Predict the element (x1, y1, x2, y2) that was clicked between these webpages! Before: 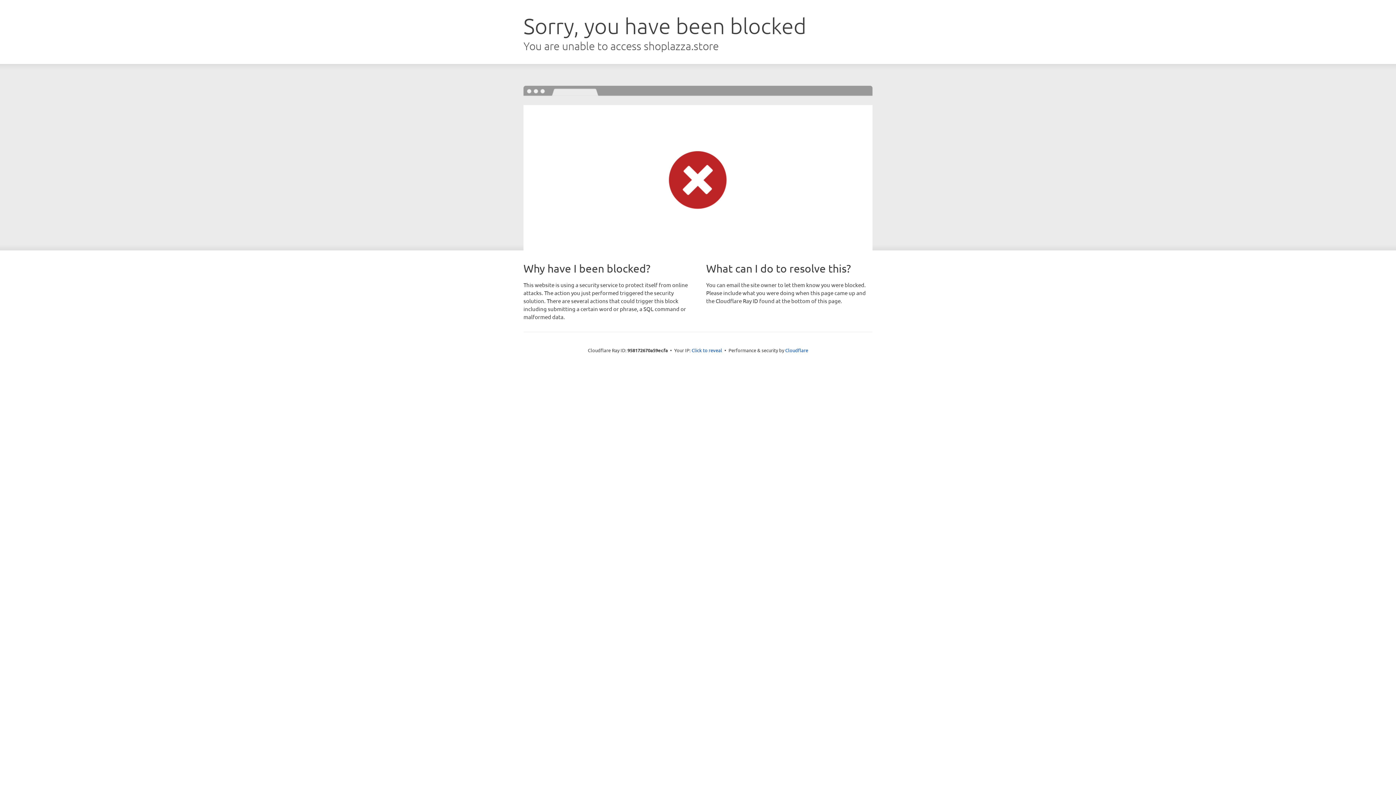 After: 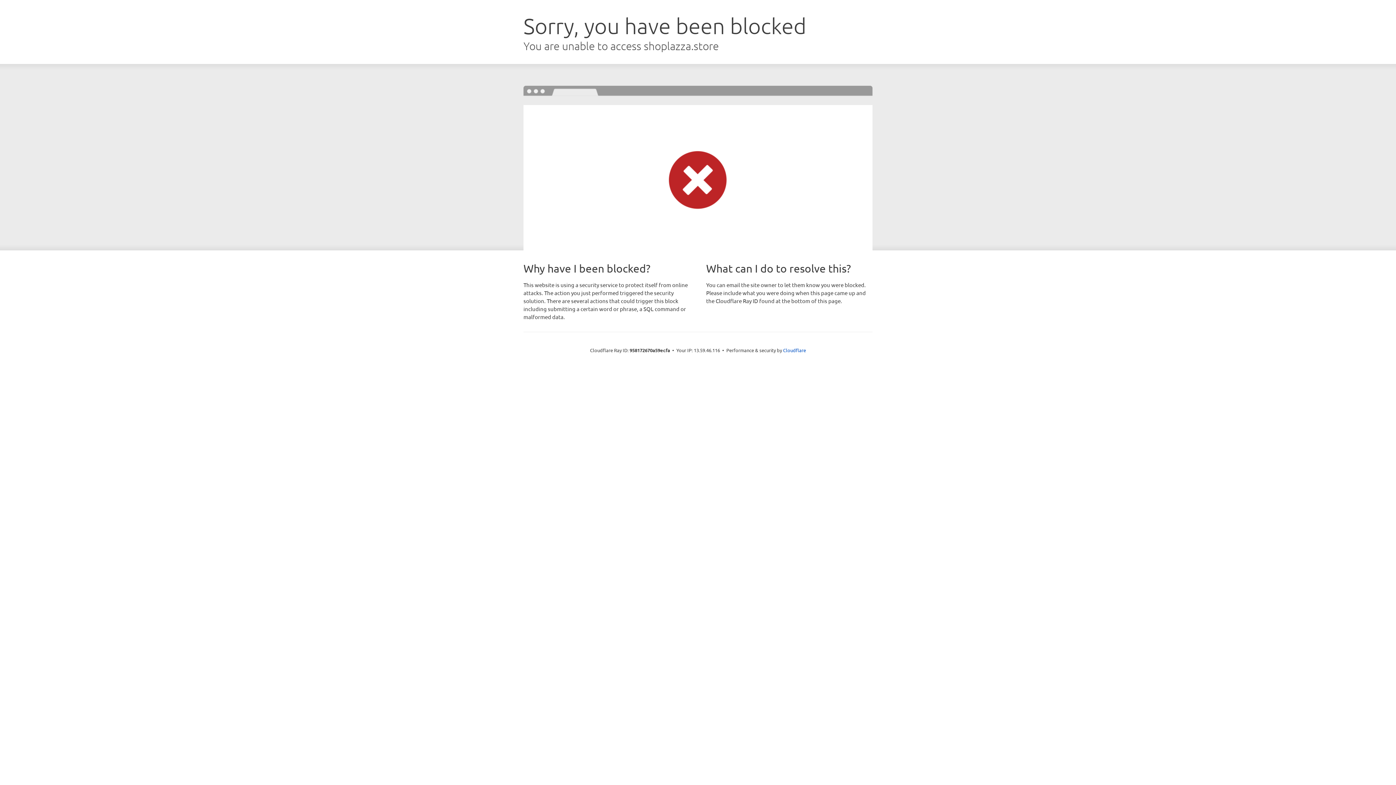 Action: bbox: (691, 346, 722, 353) label: Click to reveal